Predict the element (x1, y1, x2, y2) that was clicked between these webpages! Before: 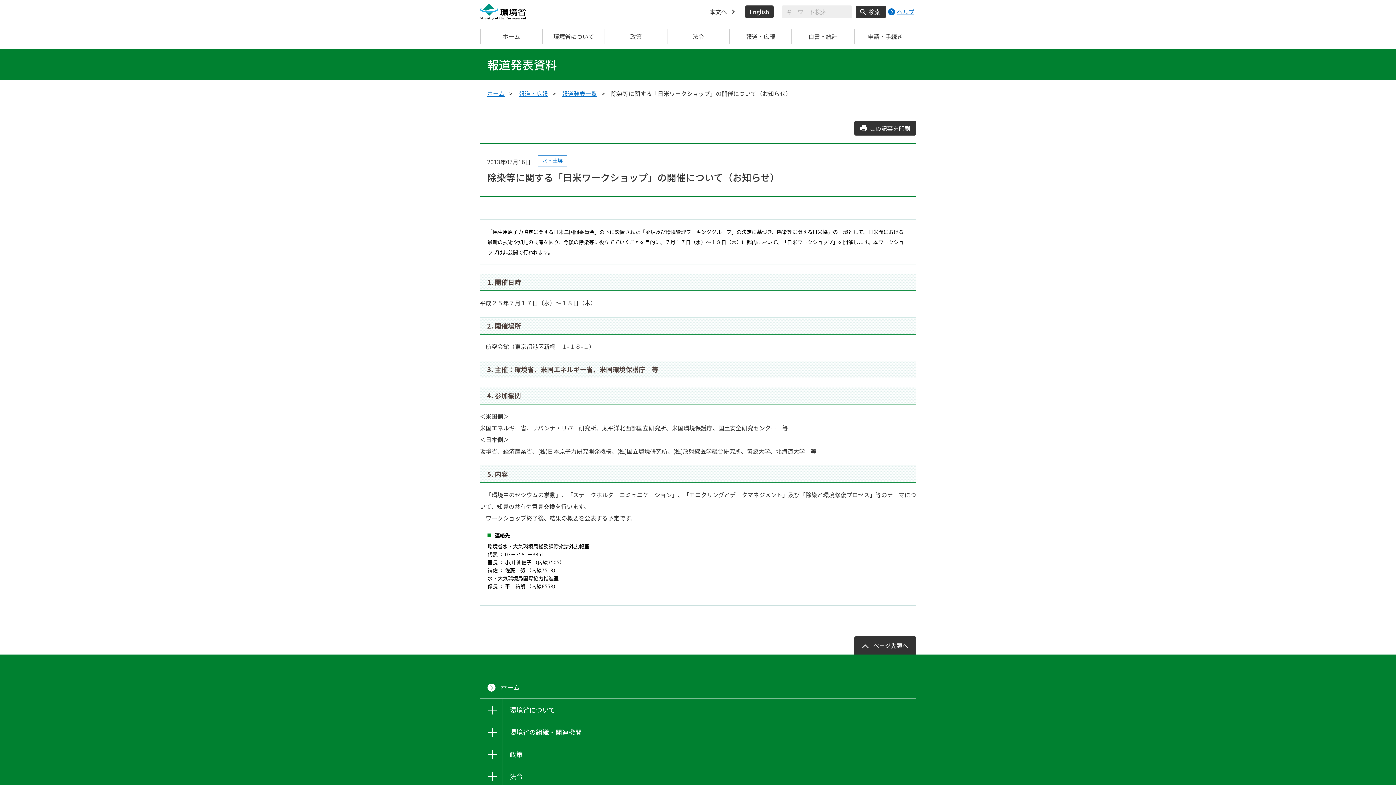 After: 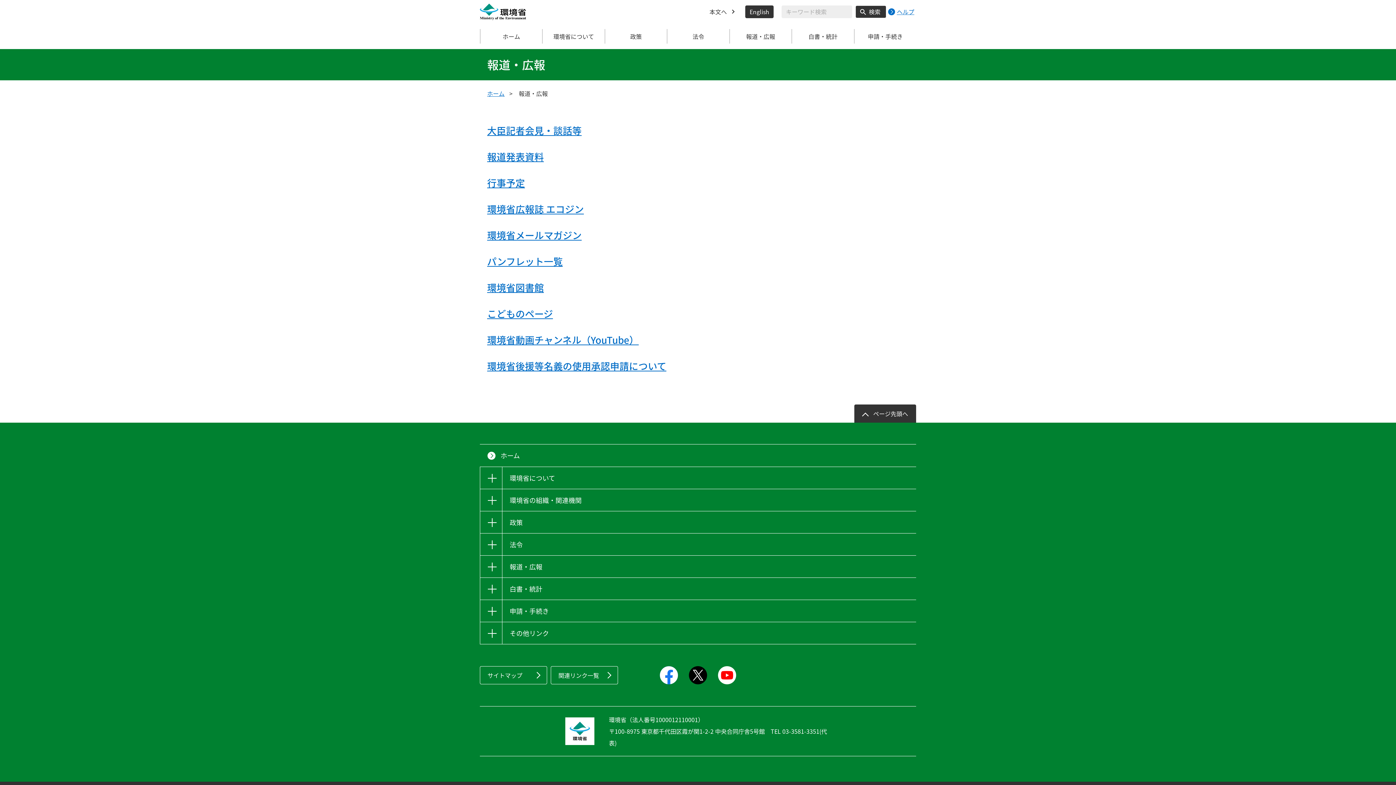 Action: bbox: (518, 87, 548, 99) label: 報道・広報